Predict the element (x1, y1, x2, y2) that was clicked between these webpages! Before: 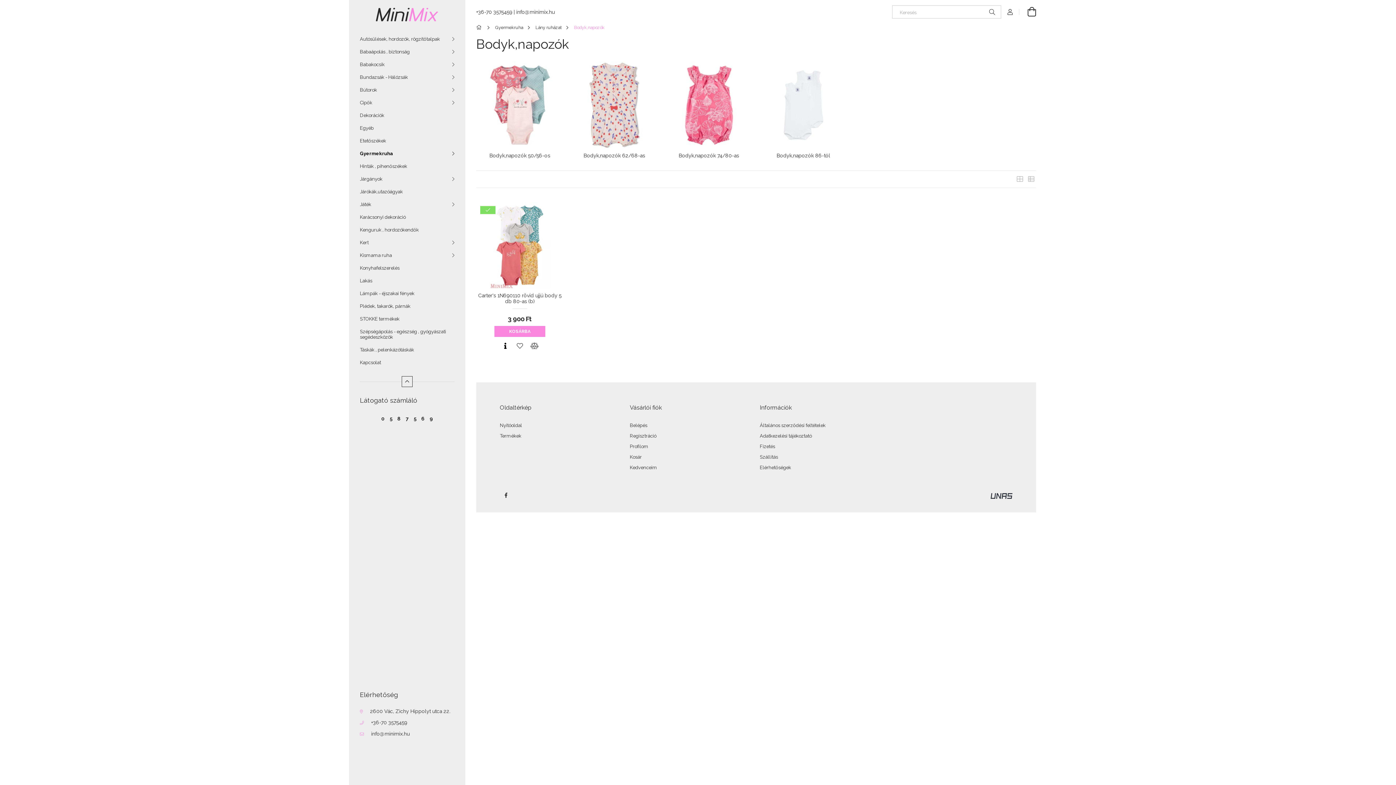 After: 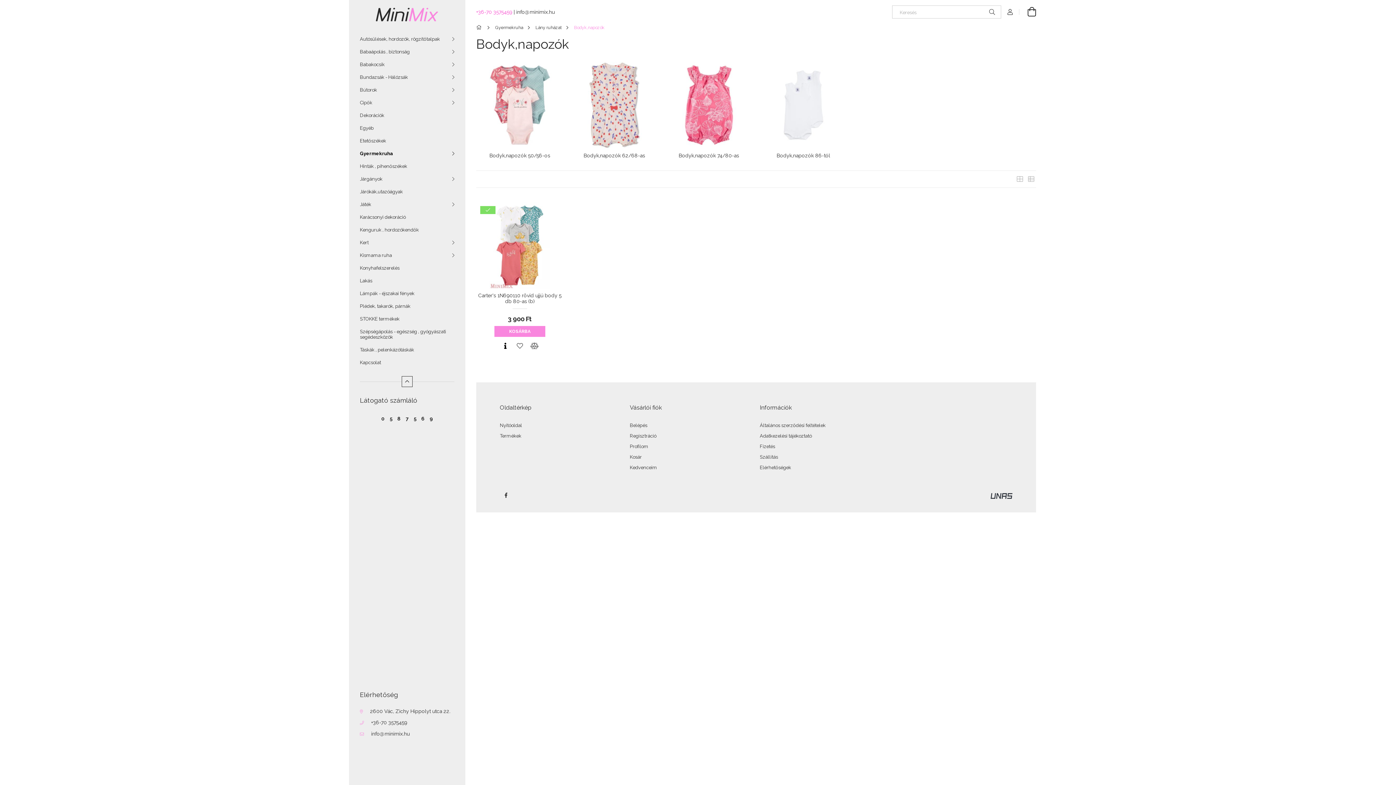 Action: bbox: (476, 9, 512, 14) label: +36-70 3575459